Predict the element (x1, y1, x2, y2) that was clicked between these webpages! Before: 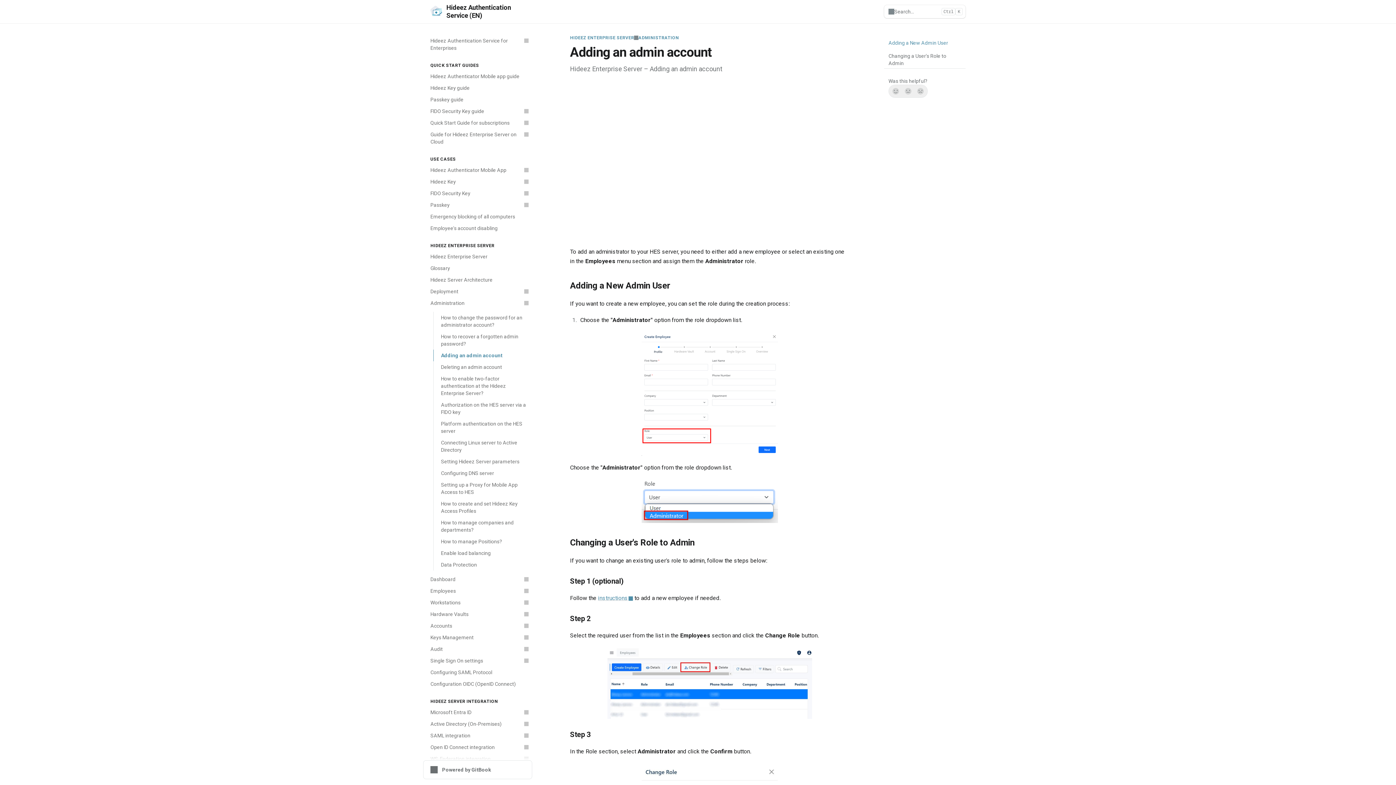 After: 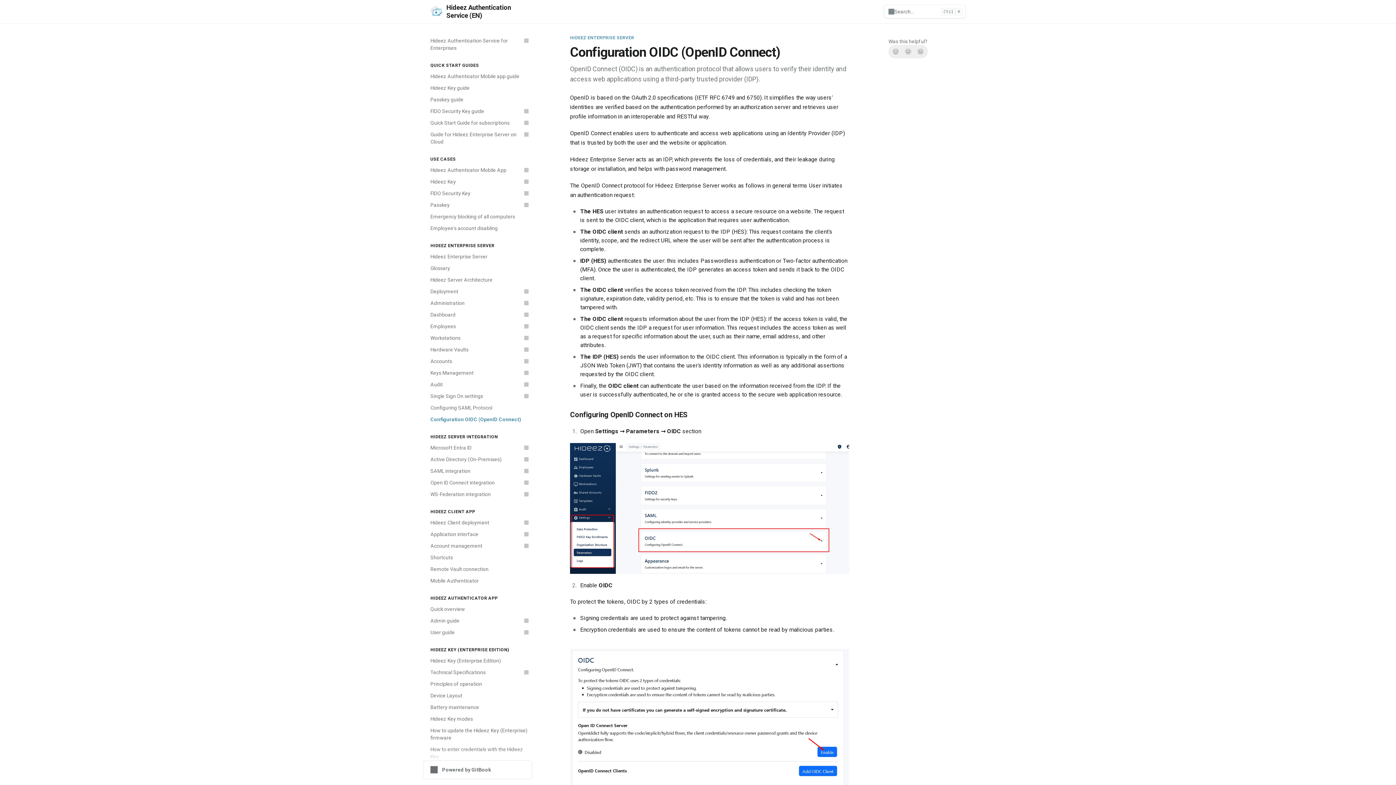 Action: bbox: (426, 678, 532, 690) label: Configuration OIDC (OpenID Connect)